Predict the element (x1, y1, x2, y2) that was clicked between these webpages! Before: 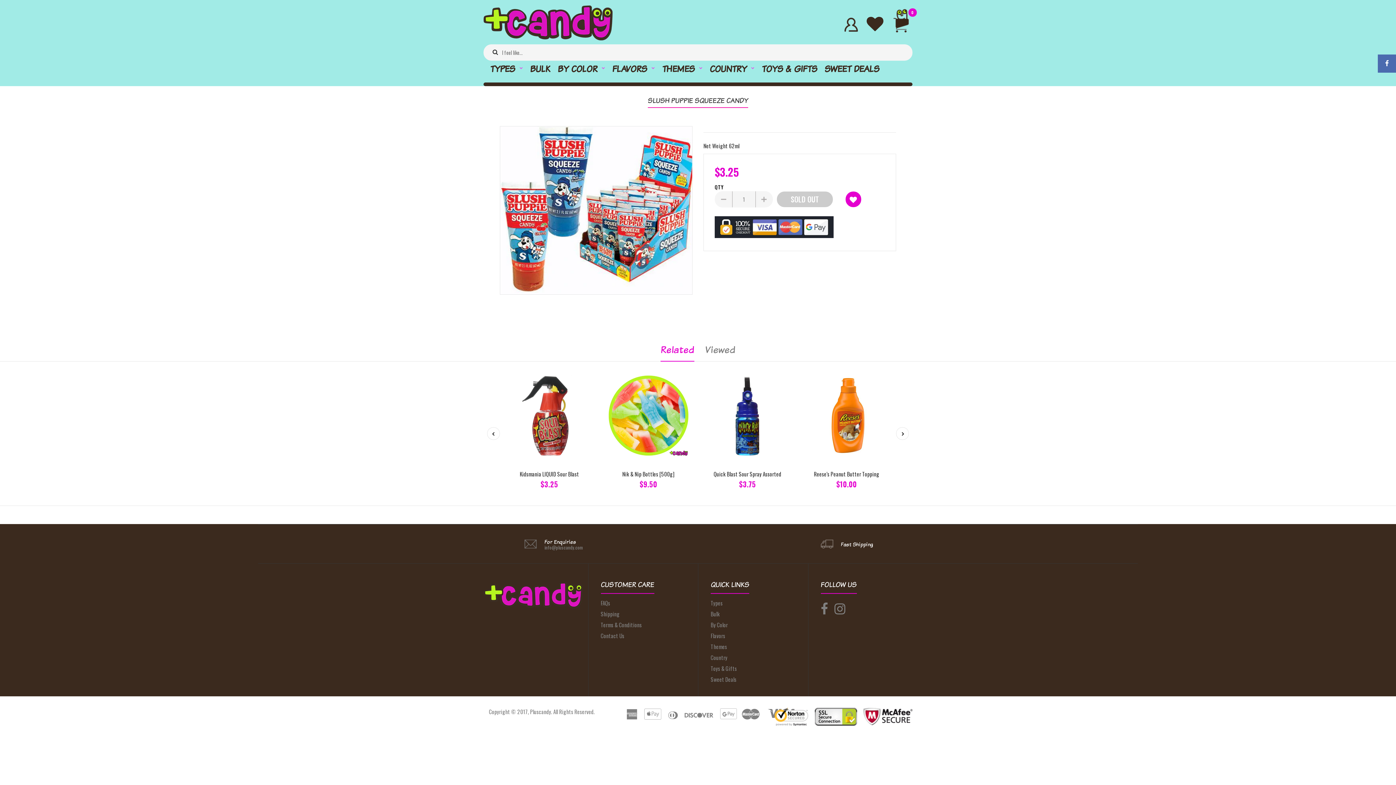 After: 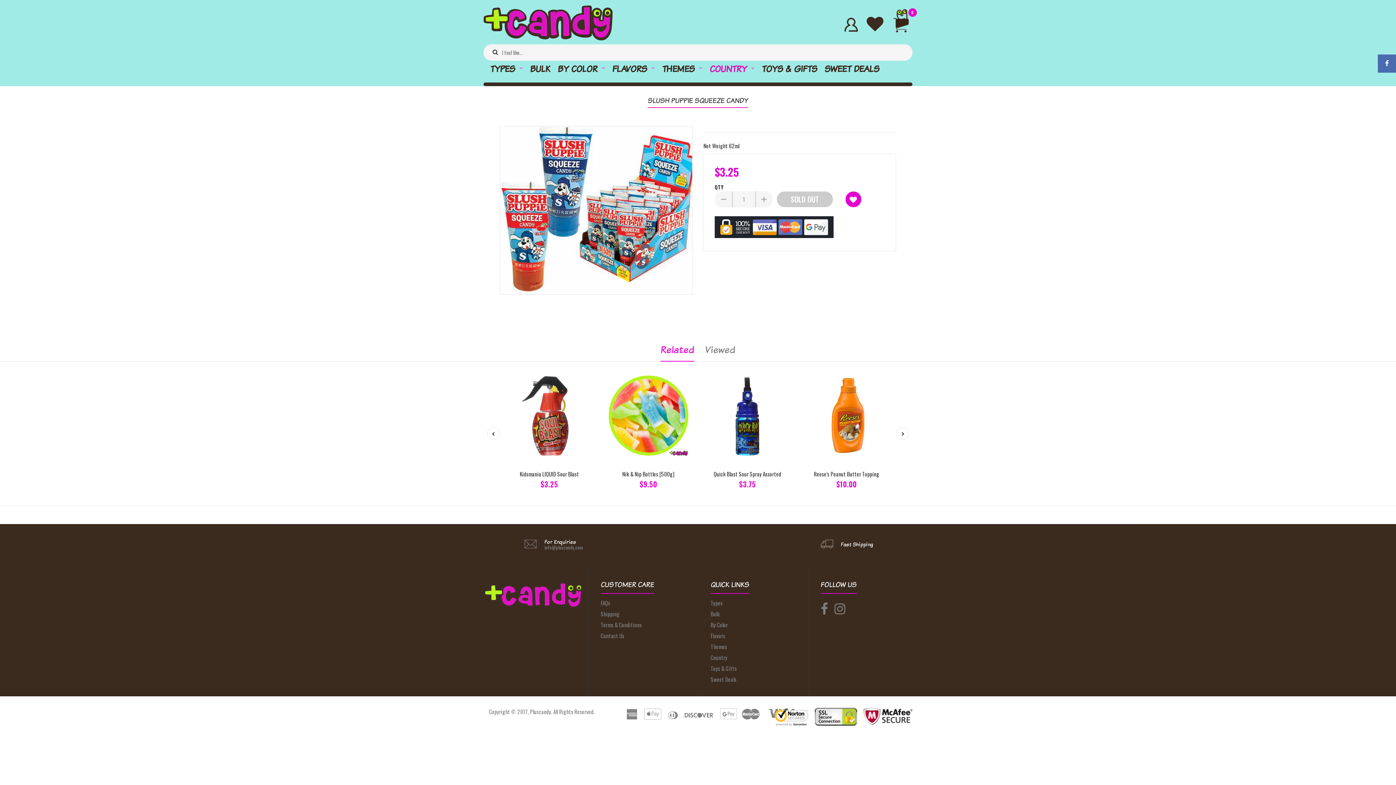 Action: label: COUNTRY bbox: (709, 60, 755, 79)